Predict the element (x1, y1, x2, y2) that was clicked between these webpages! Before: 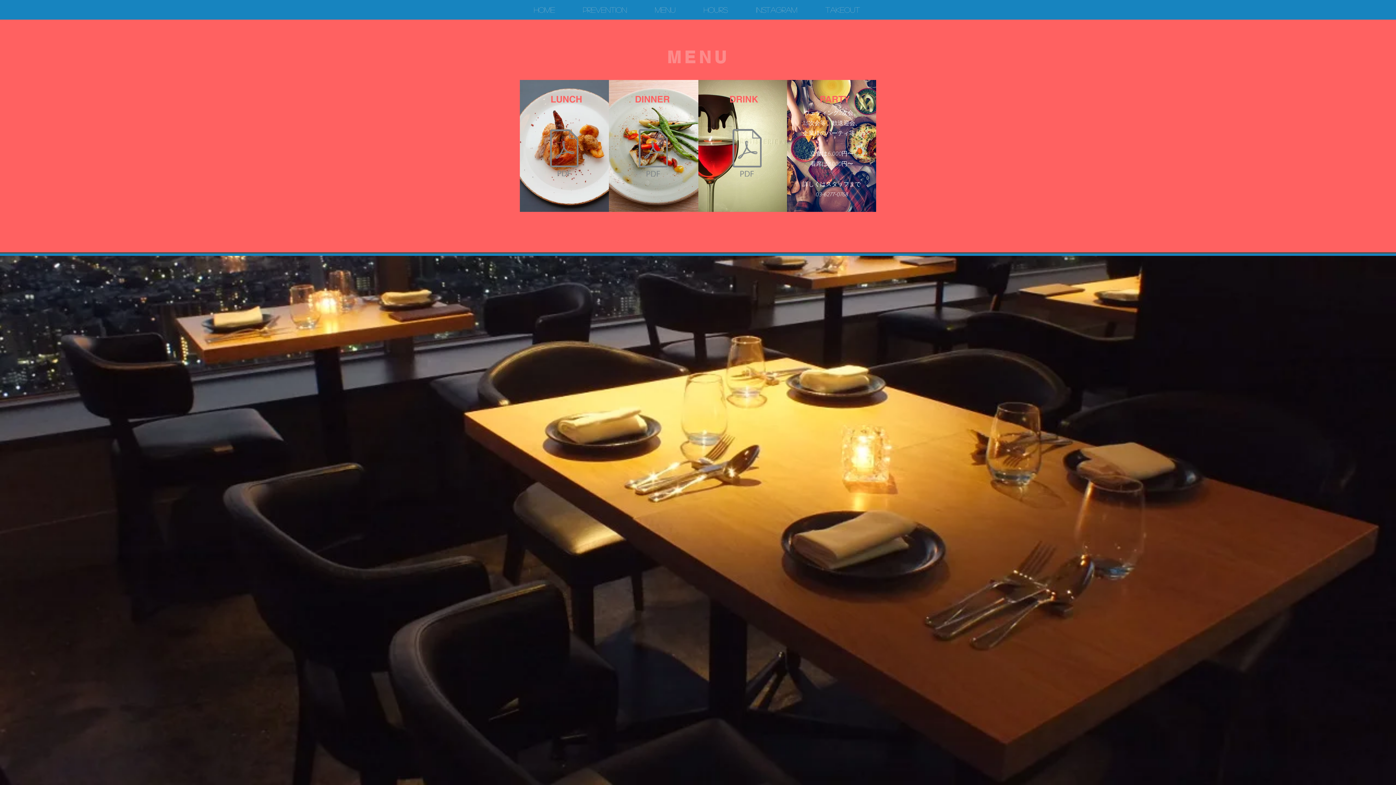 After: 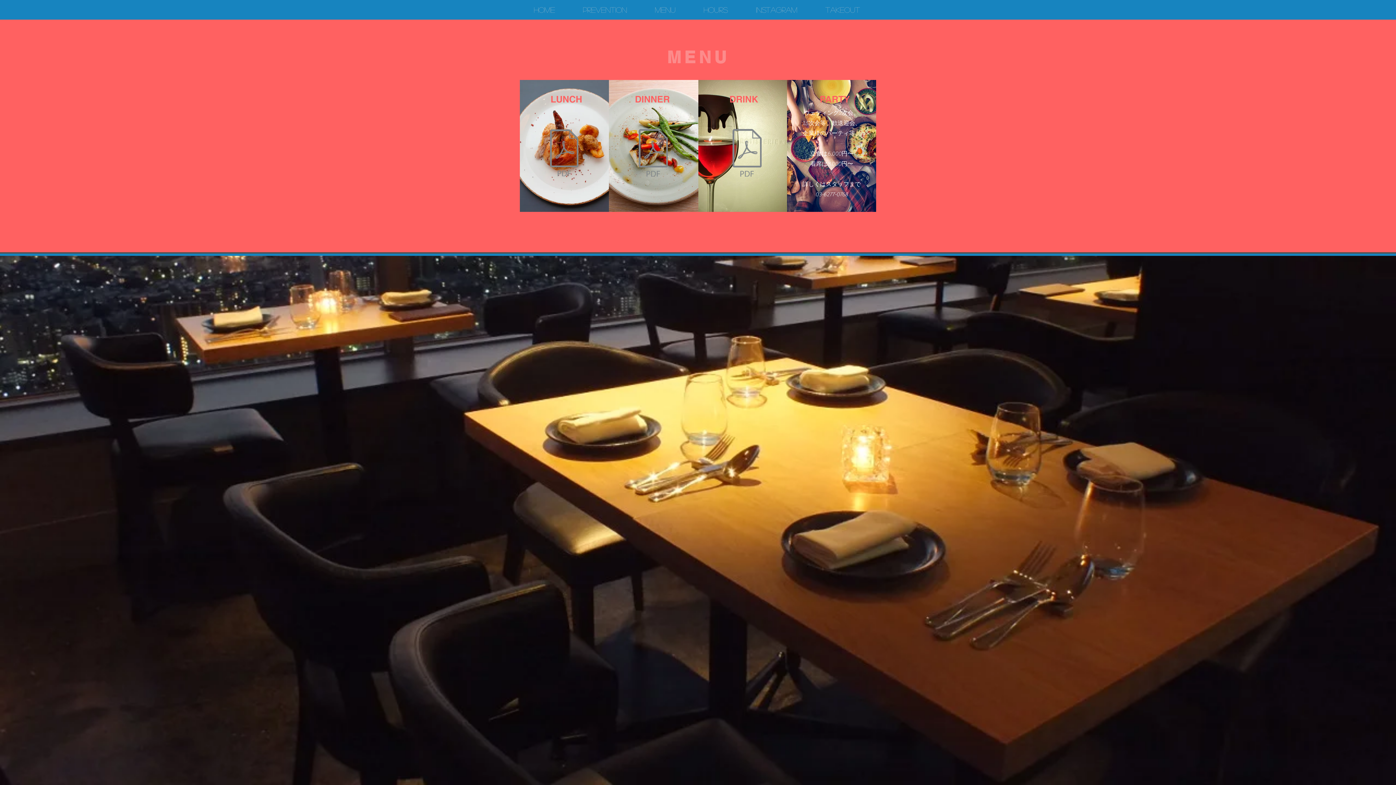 Action: bbox: (548, 128, 580, 179) label: 202410lunchMENU.pdf